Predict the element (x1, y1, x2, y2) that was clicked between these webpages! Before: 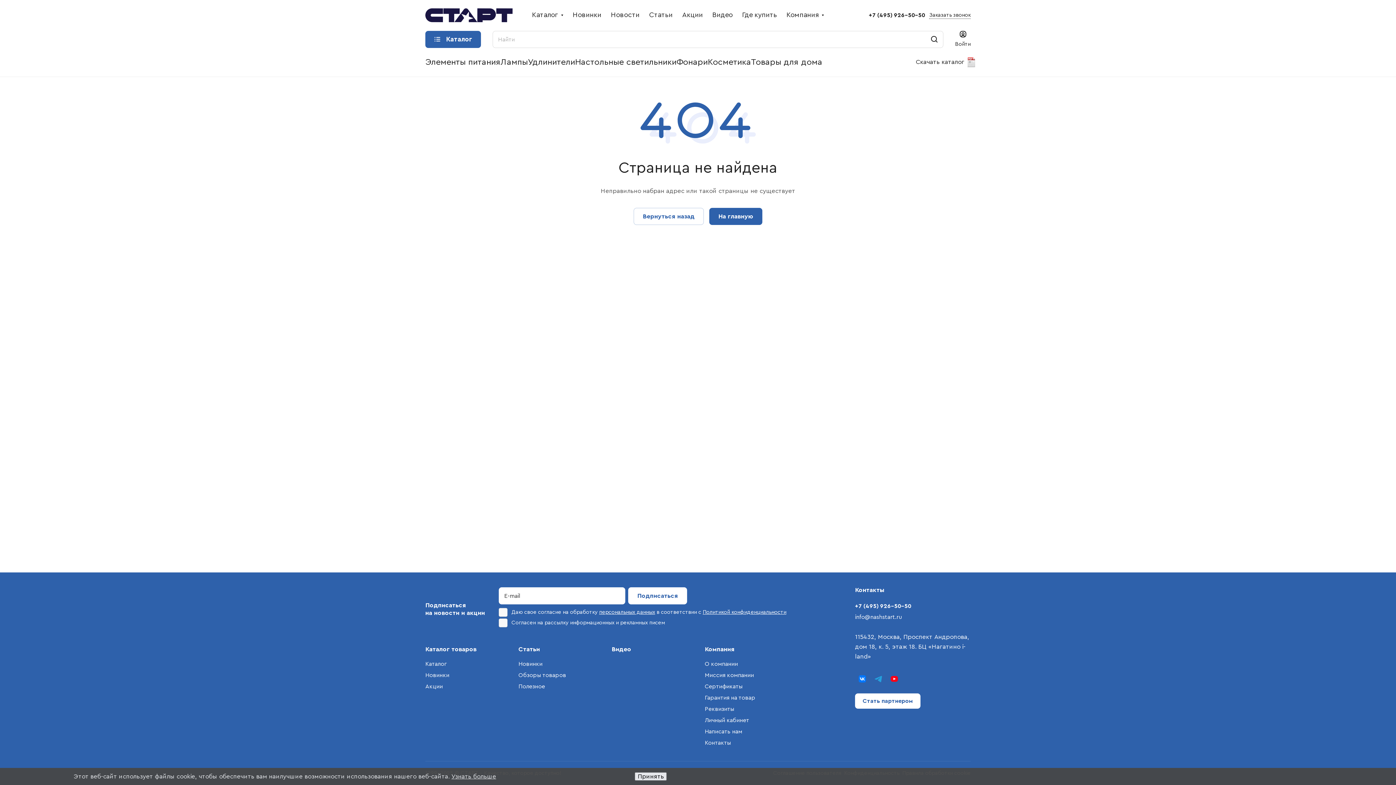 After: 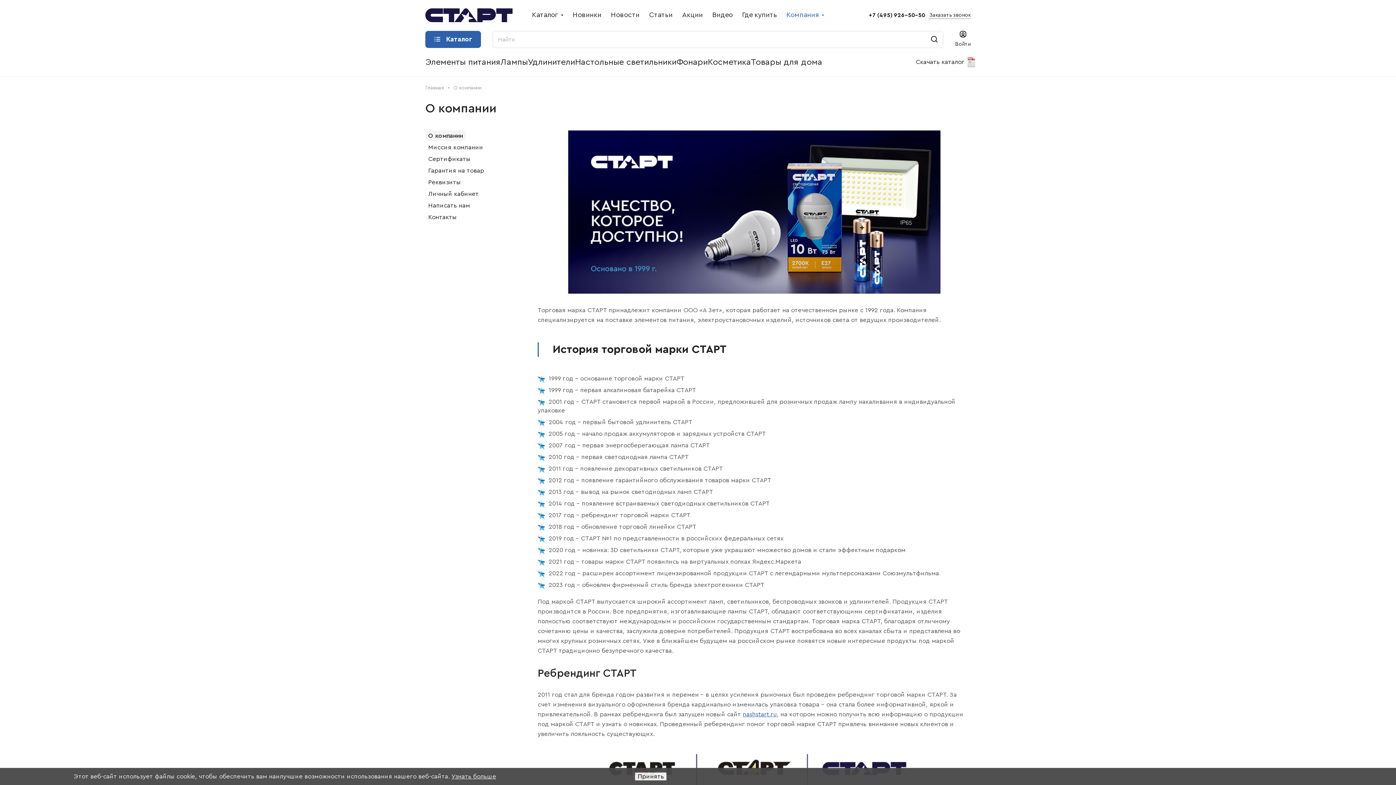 Action: label: Компания bbox: (705, 646, 734, 652)